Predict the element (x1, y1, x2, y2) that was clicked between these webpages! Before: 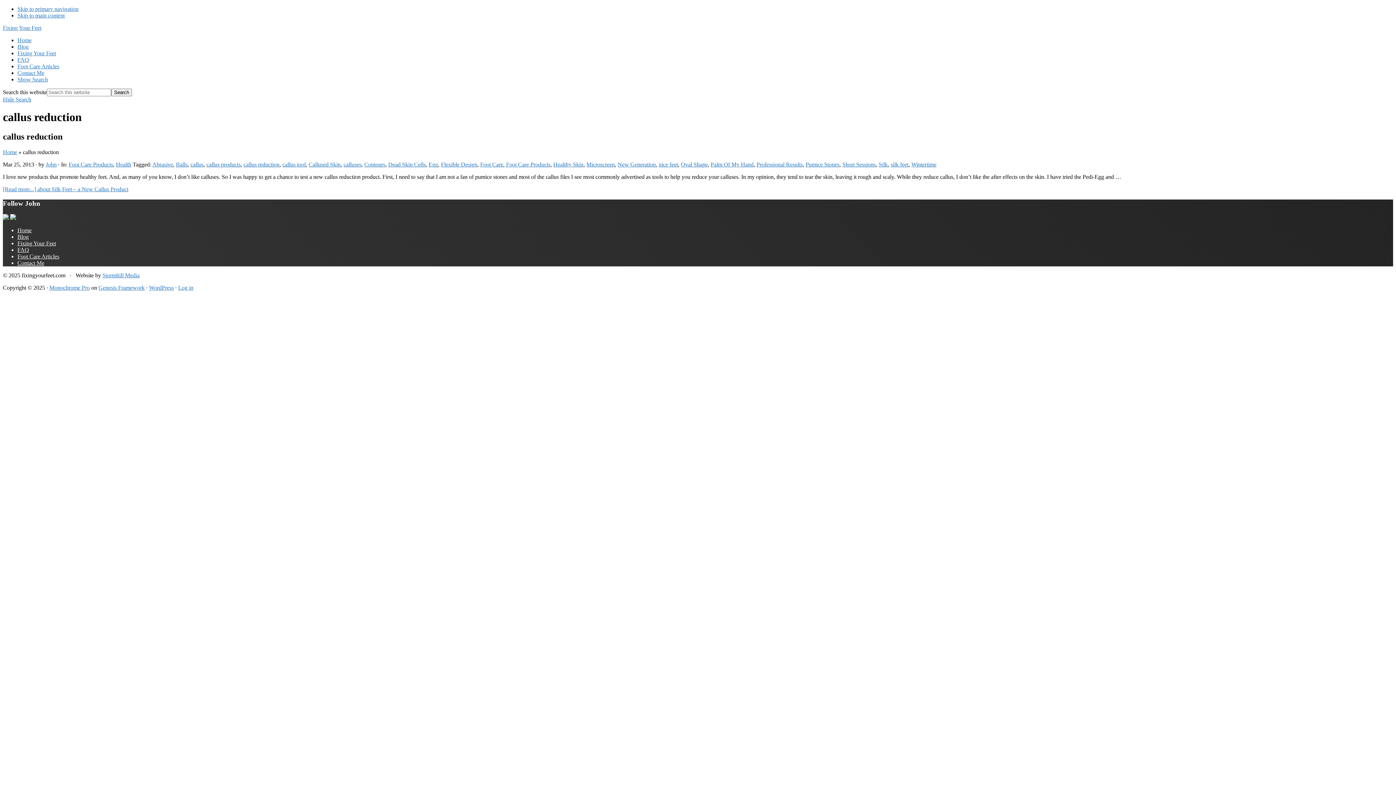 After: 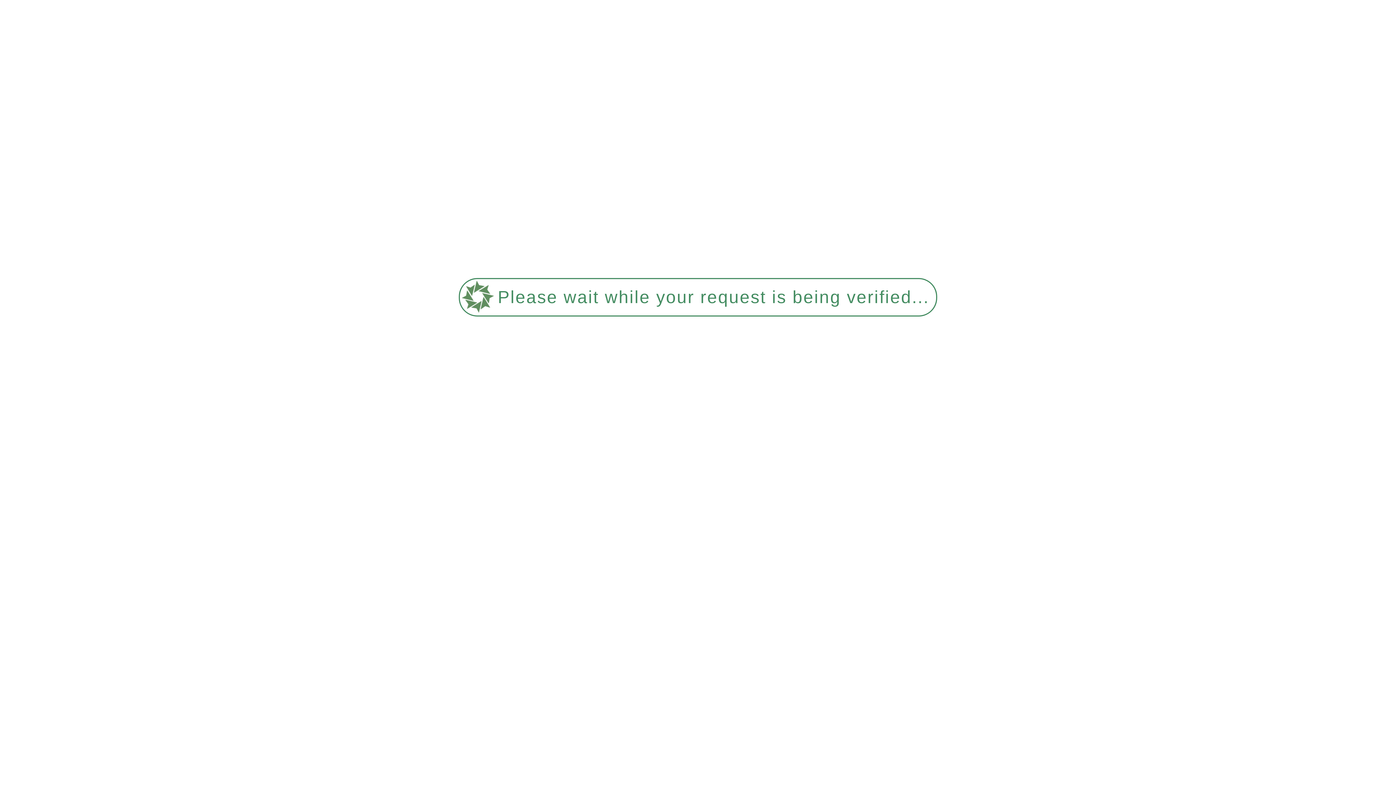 Action: label: nice feet bbox: (658, 161, 678, 167)